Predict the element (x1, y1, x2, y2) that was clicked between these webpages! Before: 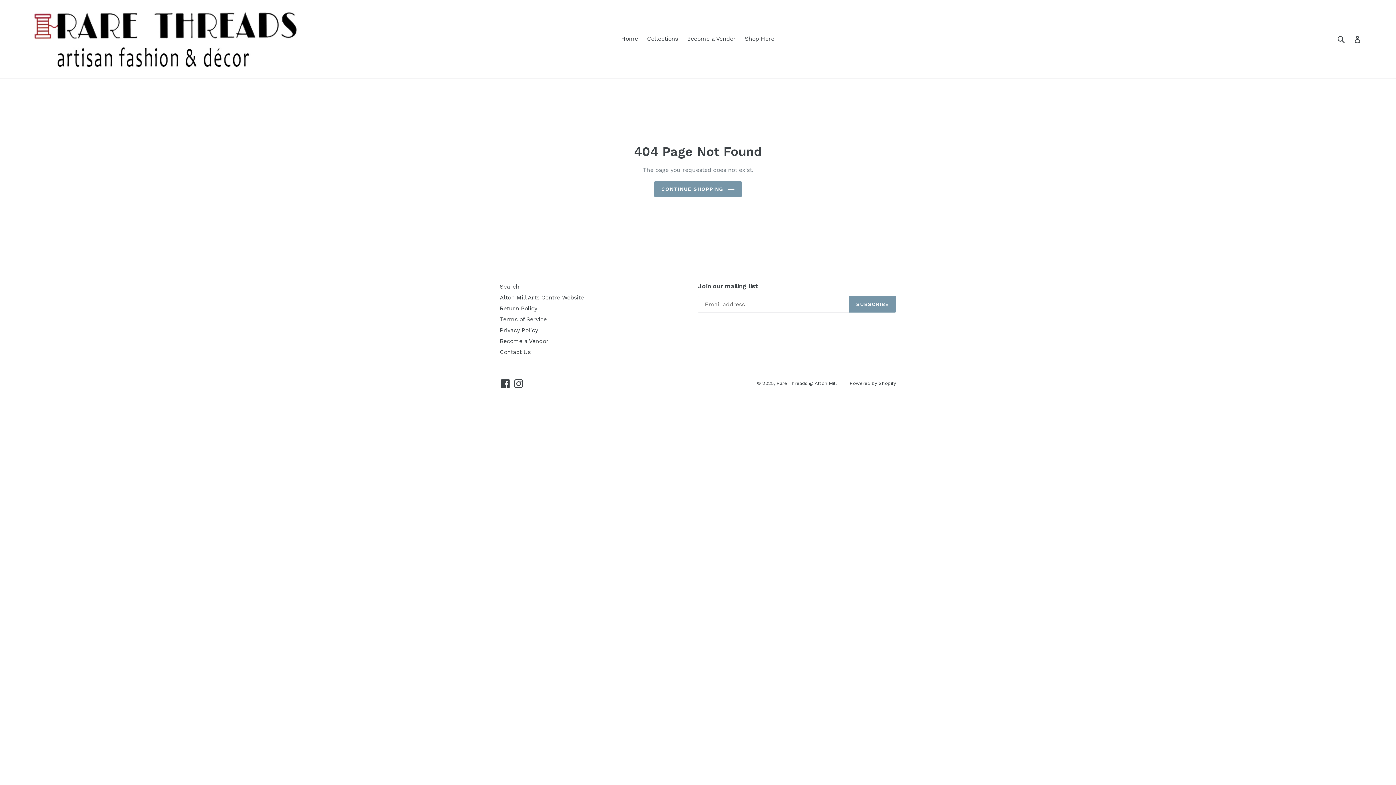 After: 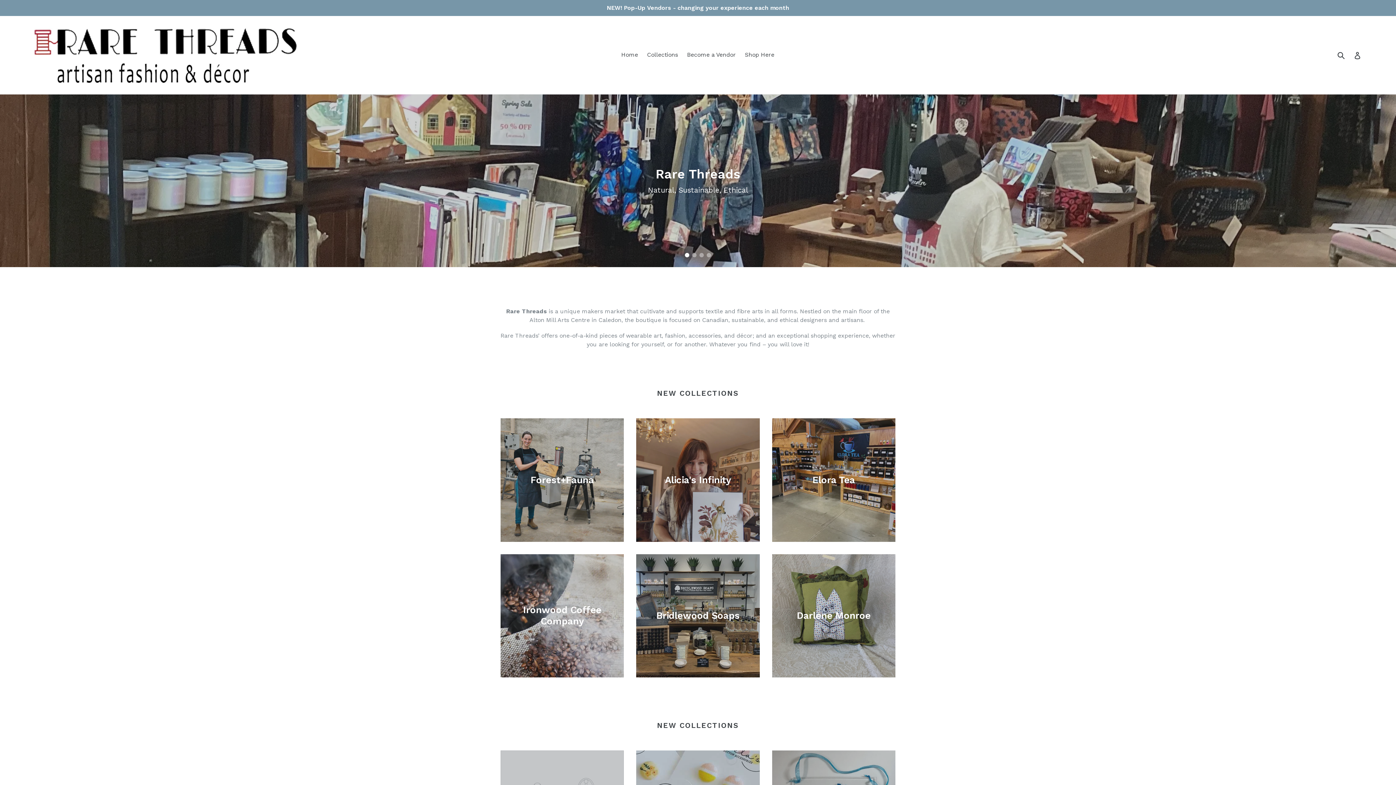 Action: label: Rare Threads @ Alton Mill bbox: (776, 380, 837, 386)